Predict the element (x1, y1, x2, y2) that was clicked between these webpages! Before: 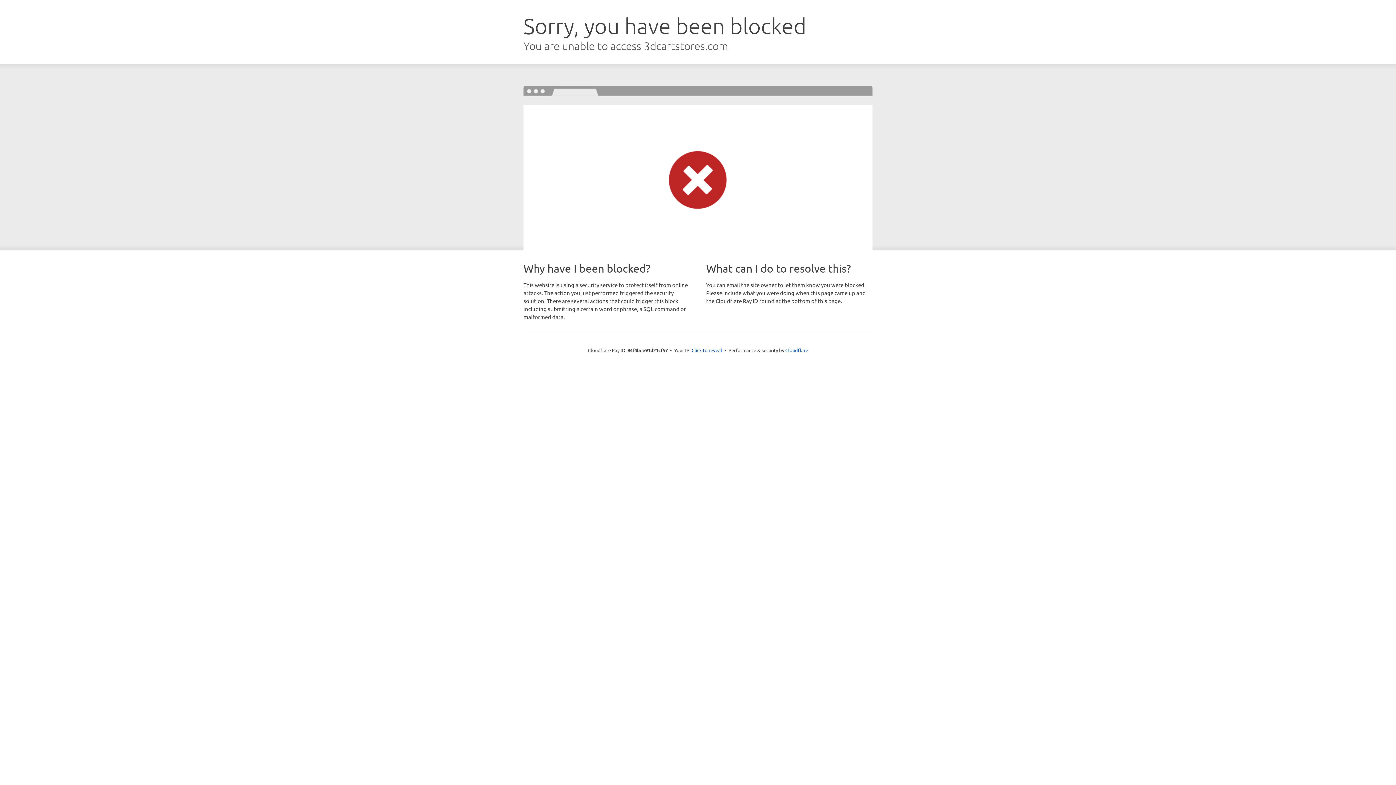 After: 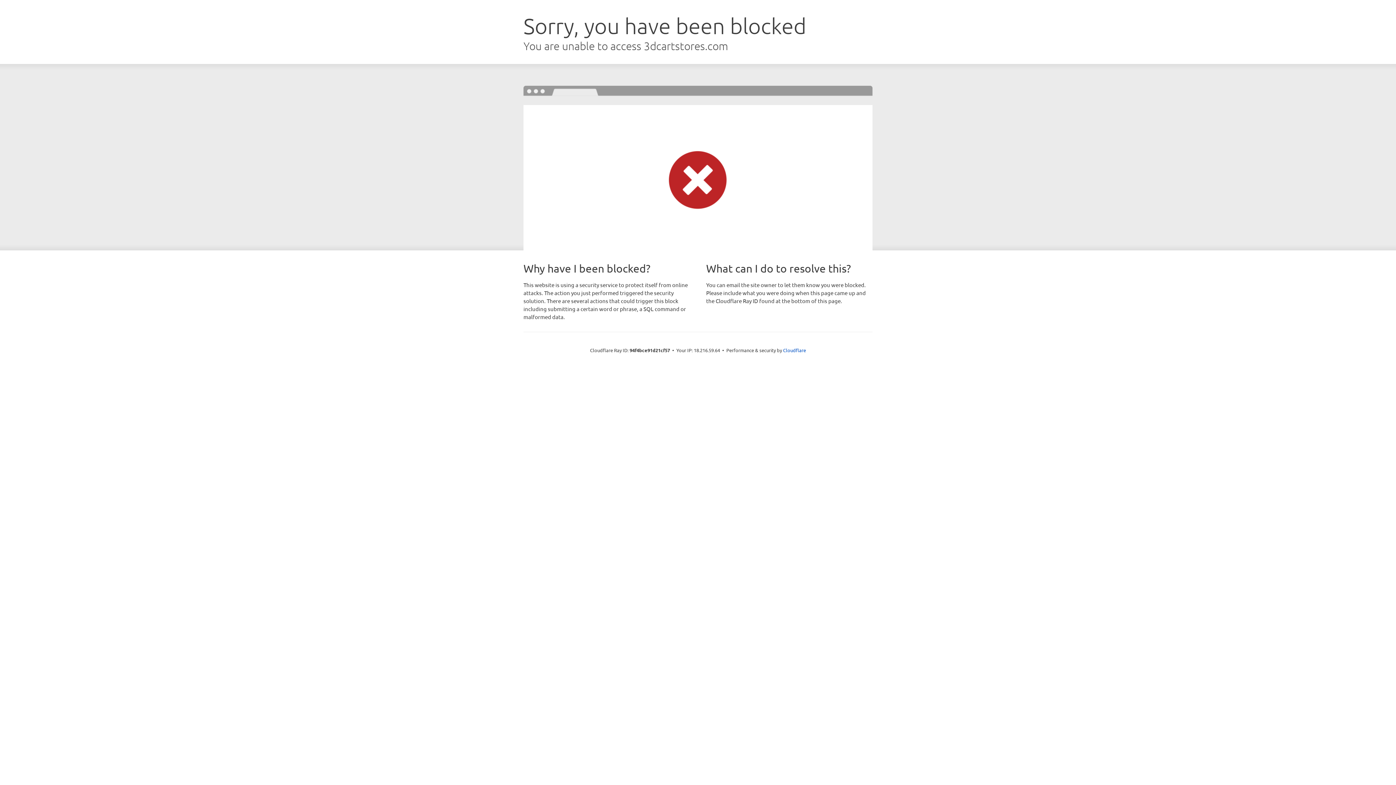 Action: bbox: (691, 346, 722, 353) label: Click to reveal